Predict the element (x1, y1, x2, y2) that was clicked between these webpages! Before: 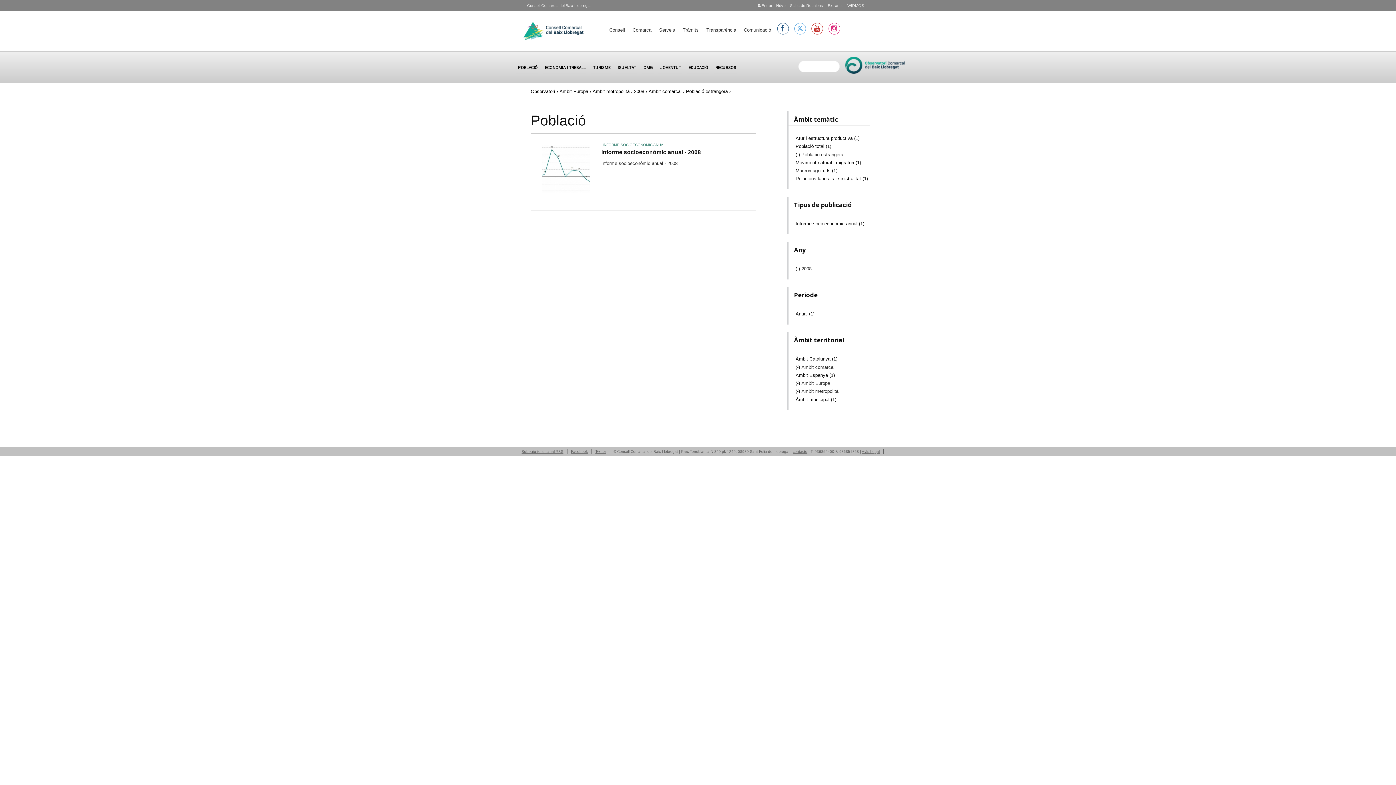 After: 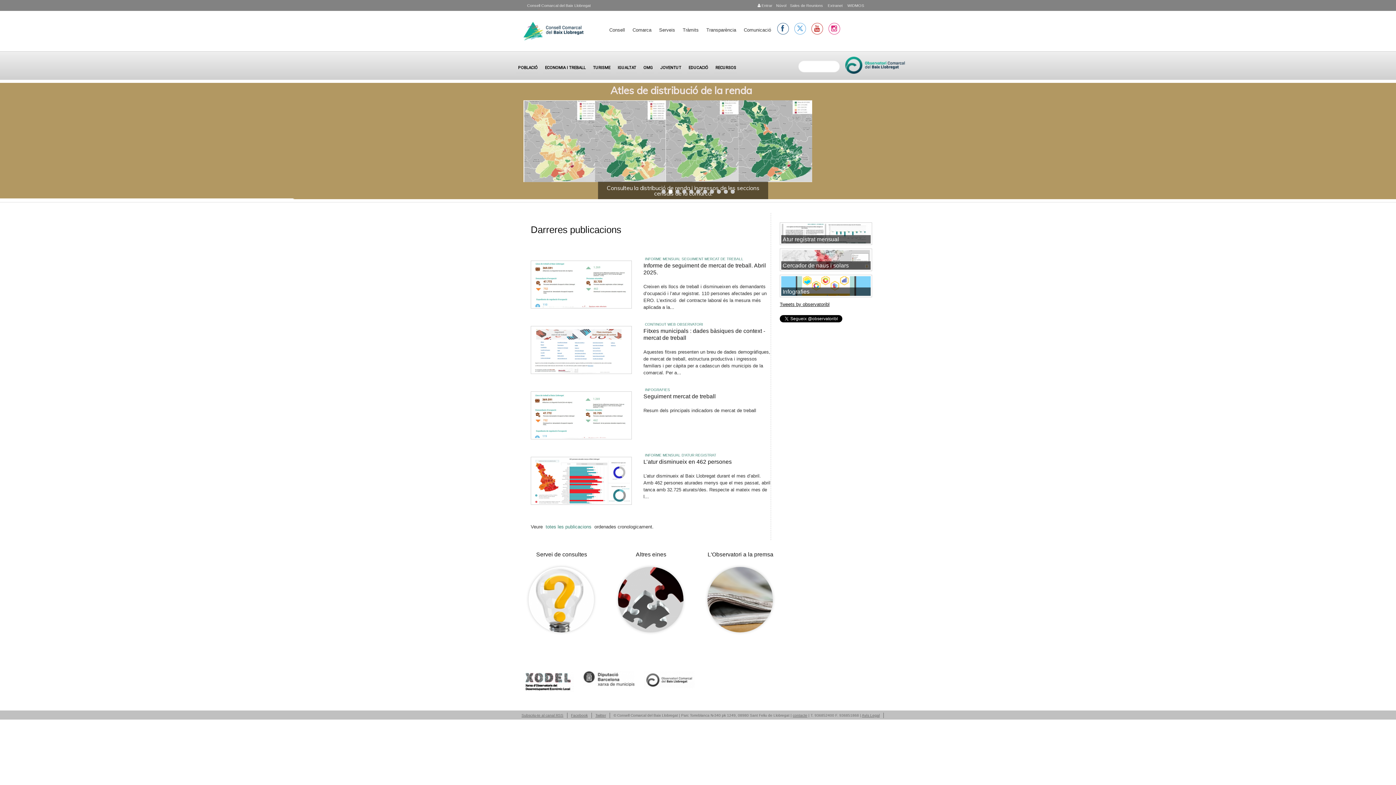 Action: bbox: (530, 88, 555, 94) label: Observatori